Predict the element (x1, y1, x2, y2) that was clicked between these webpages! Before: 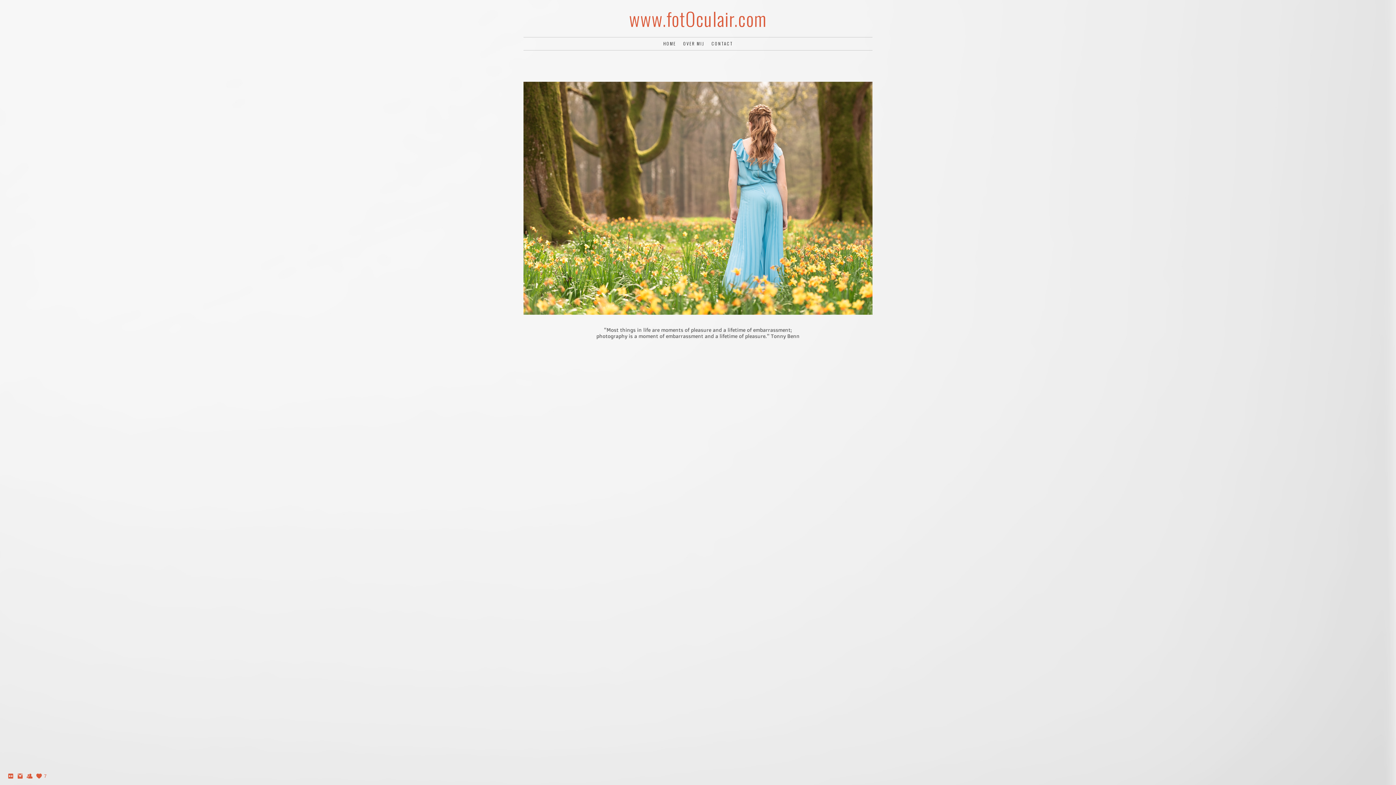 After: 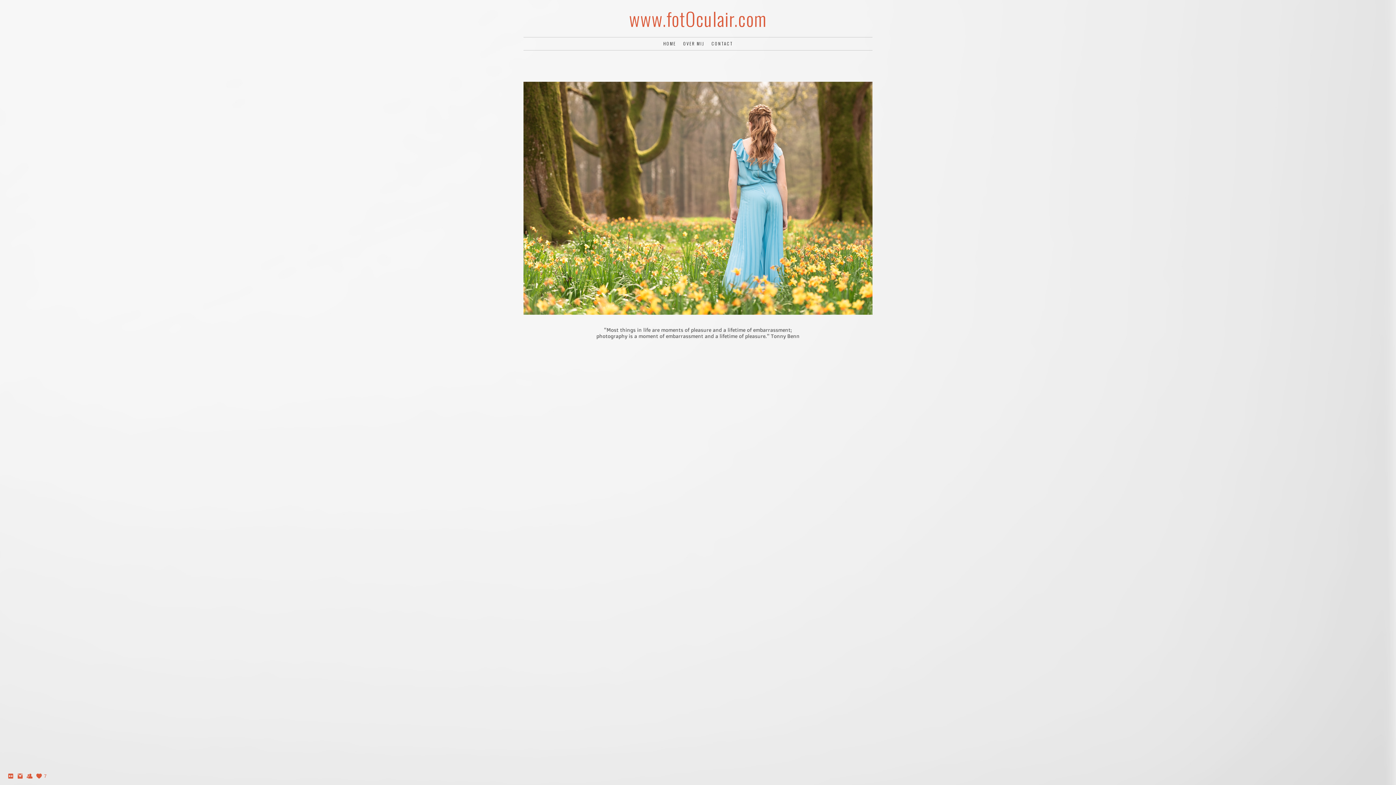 Action: bbox: (629, 4, 767, 32) label: www.fotOculair.com